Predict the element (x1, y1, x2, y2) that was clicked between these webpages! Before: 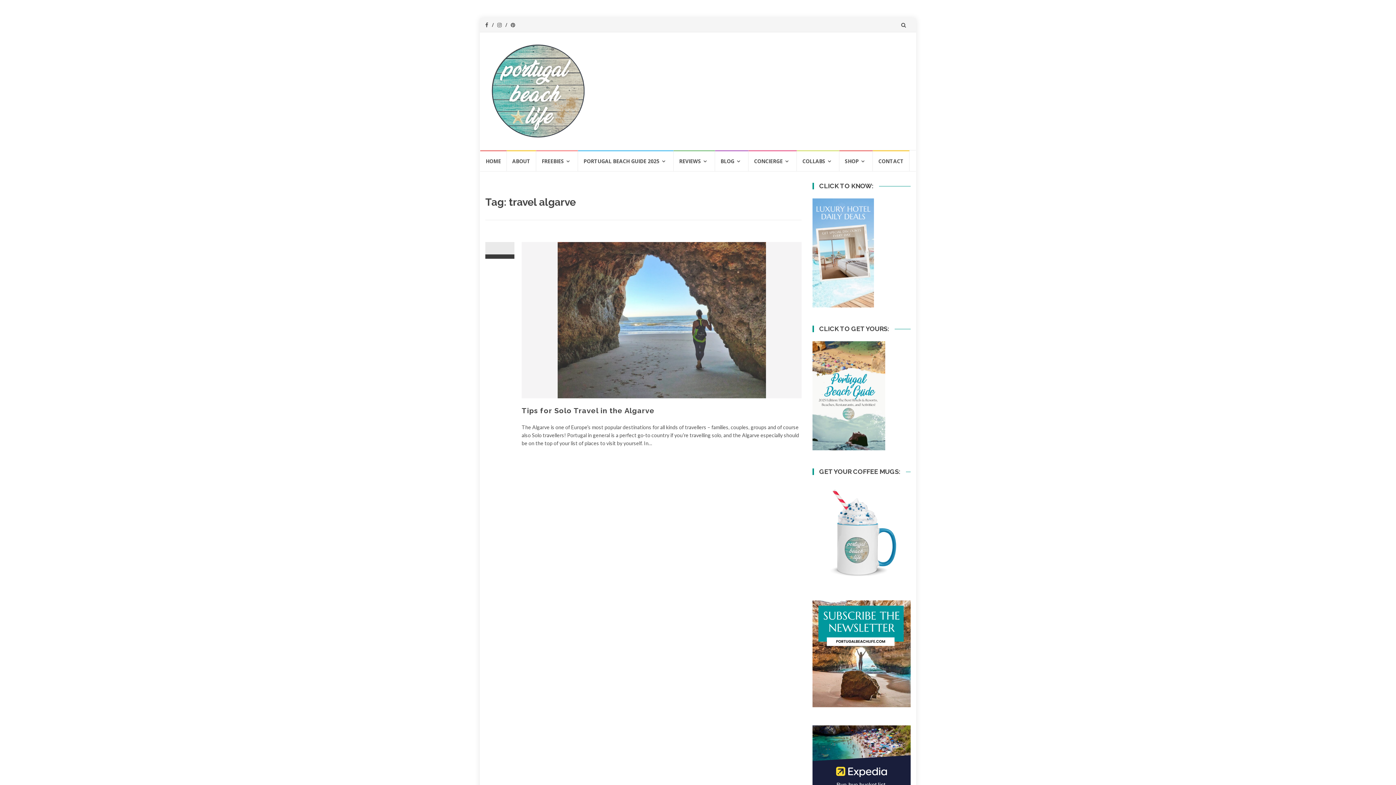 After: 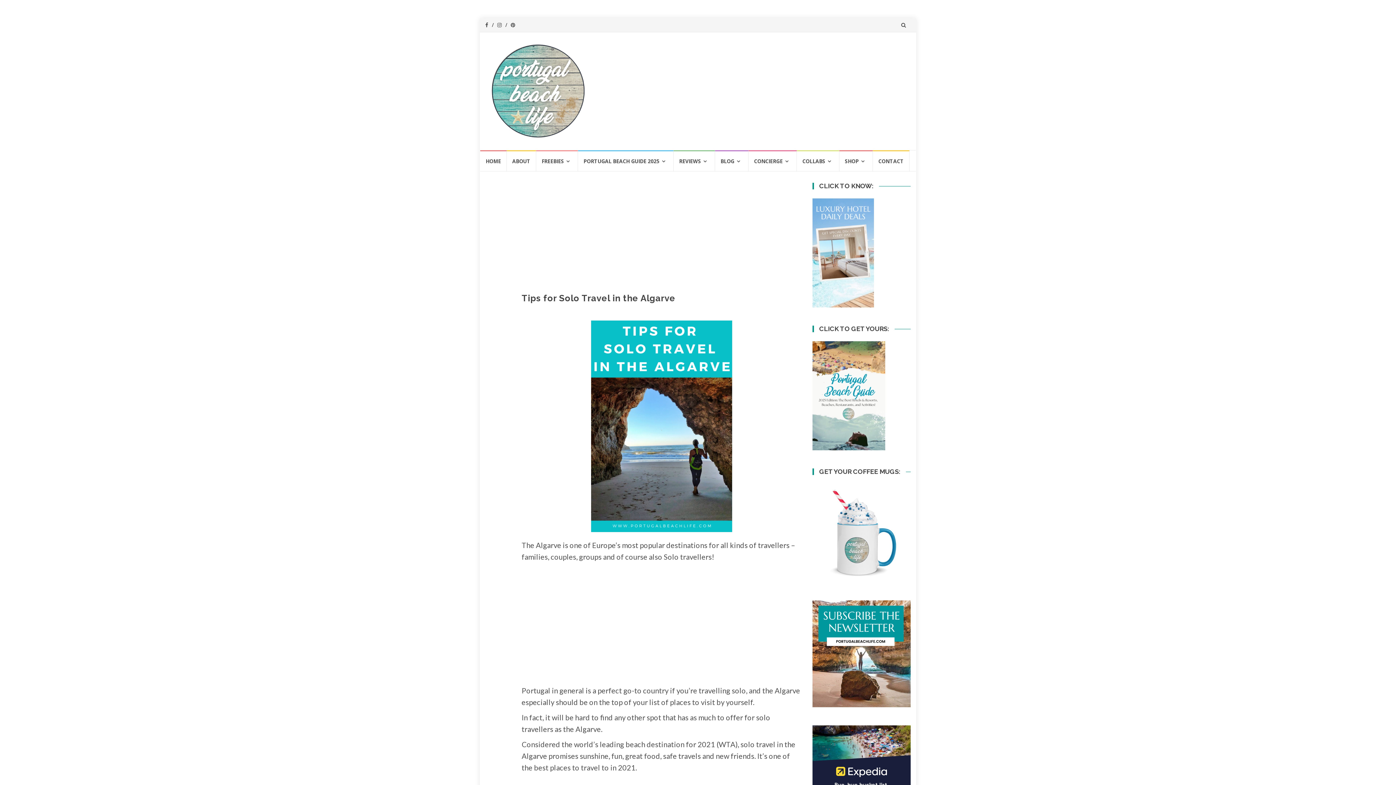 Action: bbox: (521, 242, 801, 398)